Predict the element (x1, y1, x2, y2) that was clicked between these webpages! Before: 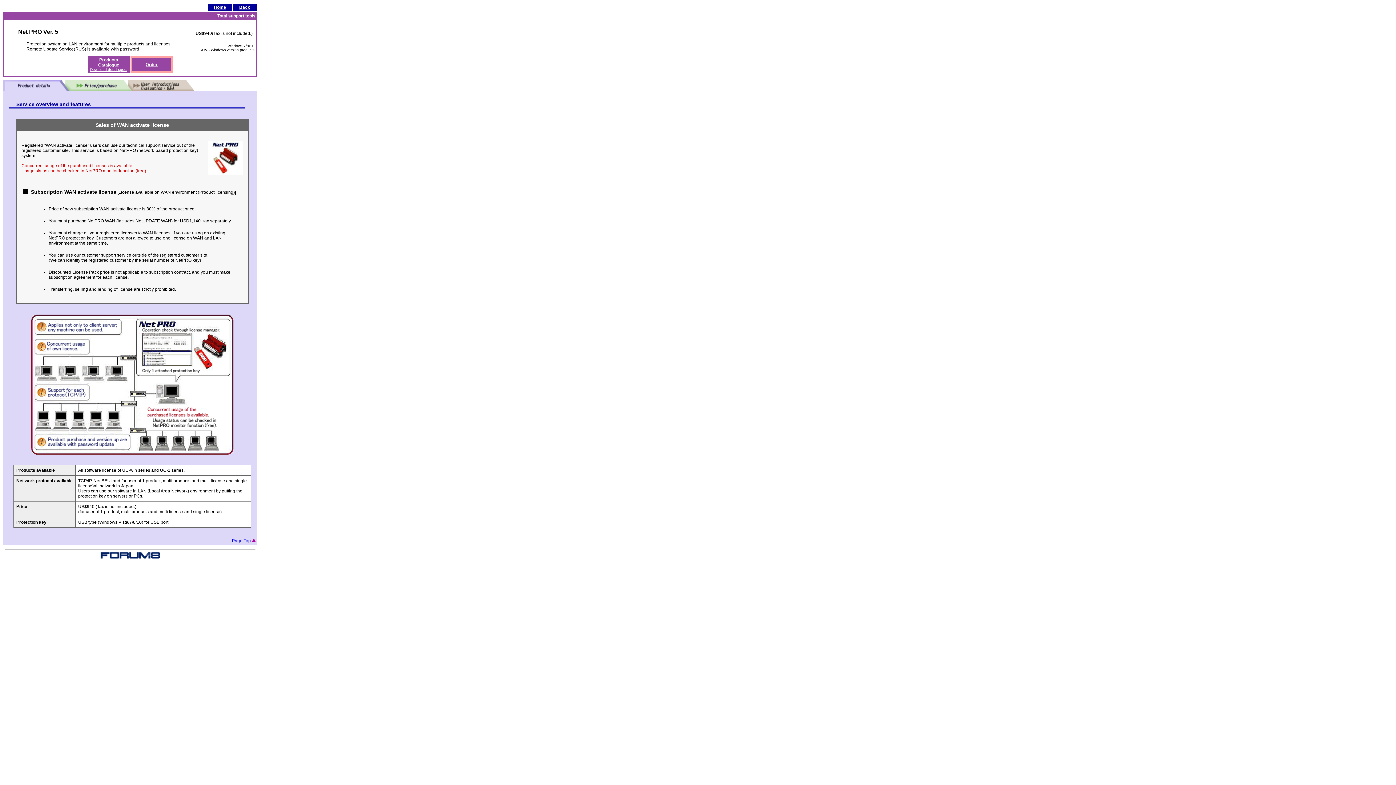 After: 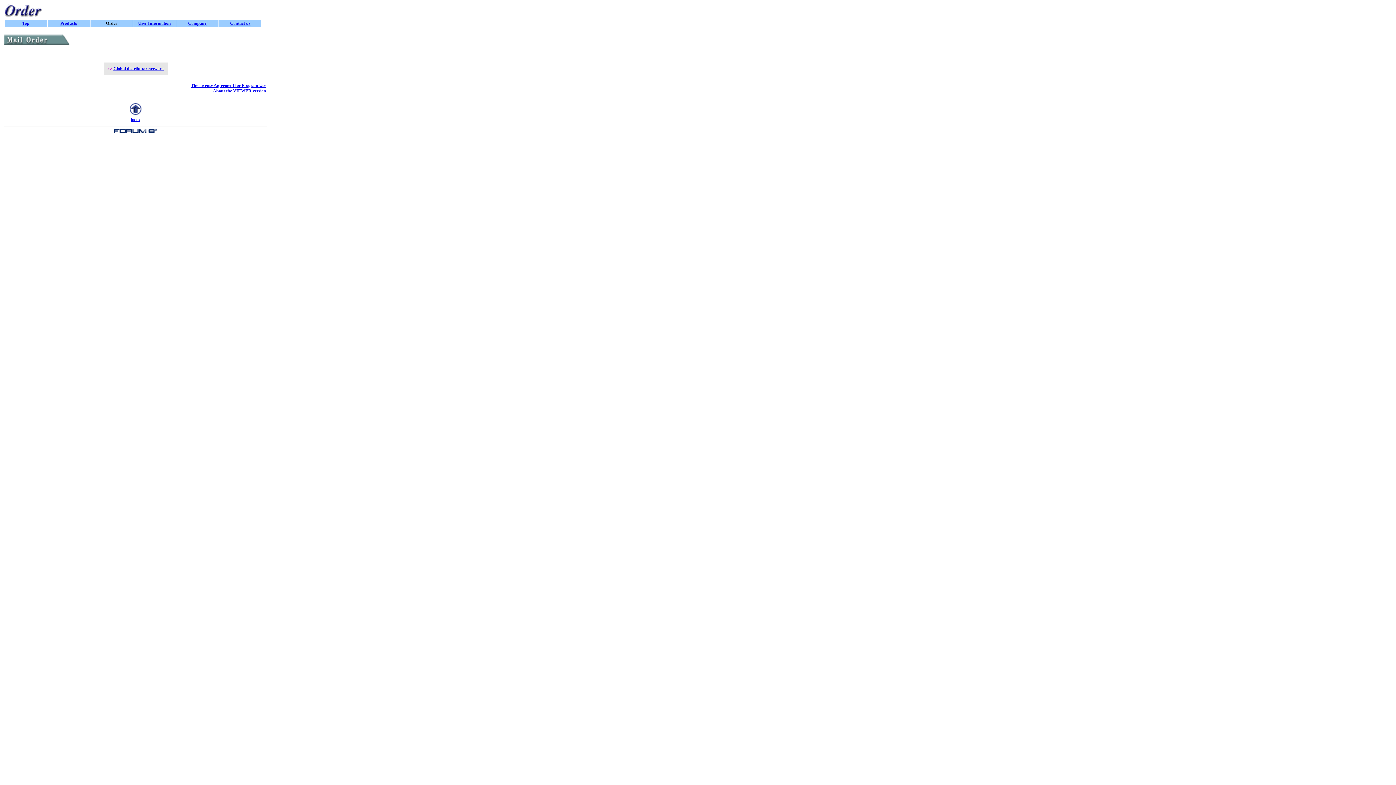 Action: label: Order
 bbox: (145, 62, 157, 66)